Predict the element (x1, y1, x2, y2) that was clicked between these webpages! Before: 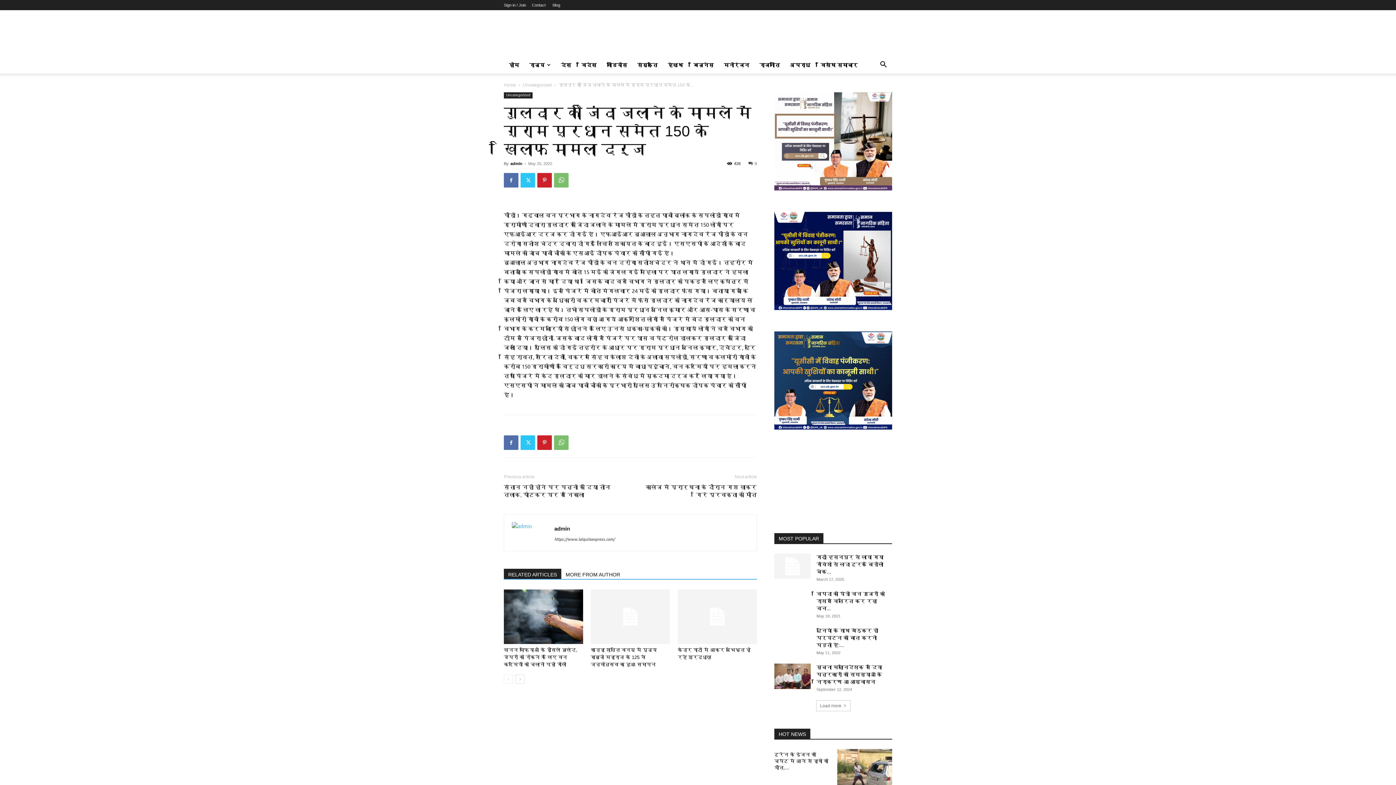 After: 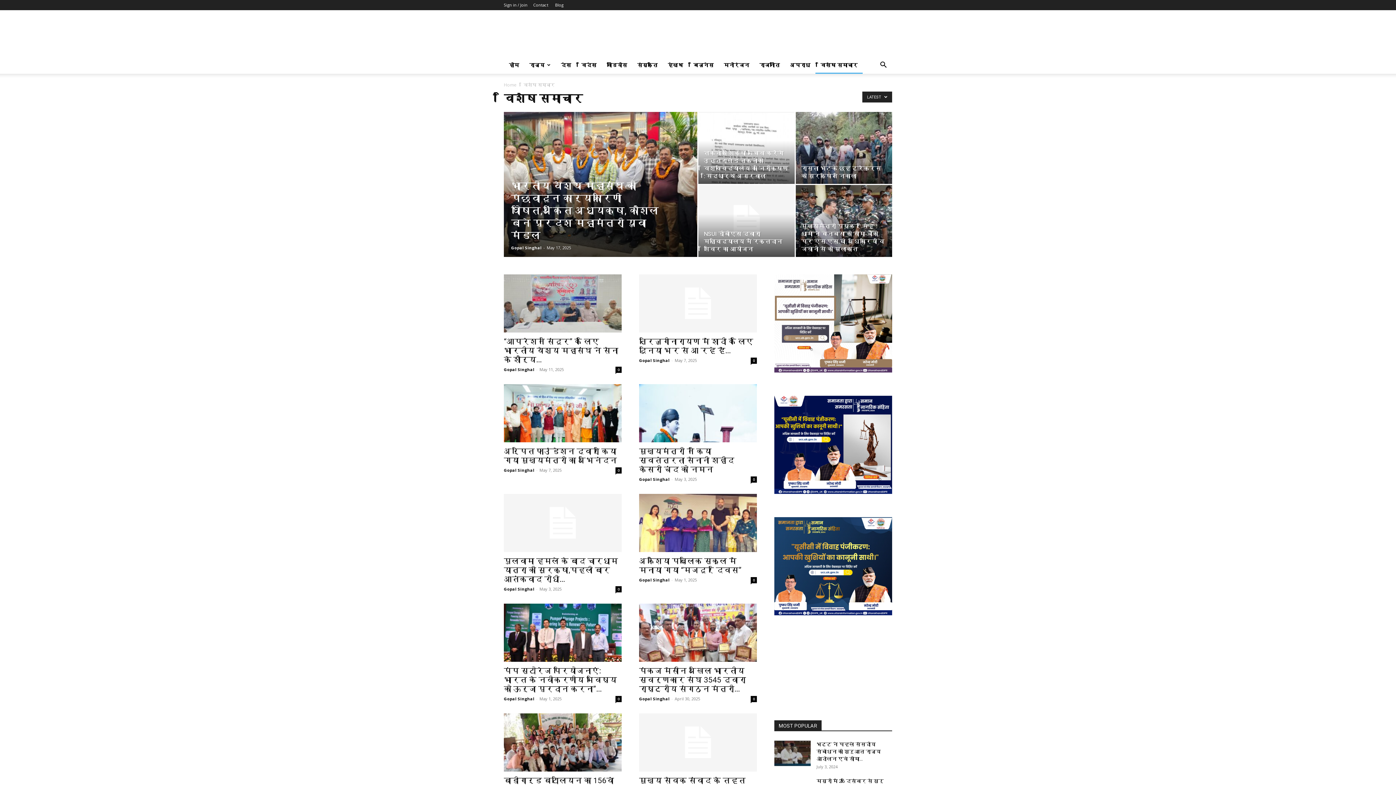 Action: bbox: (815, 56, 862, 73) label: विशेष समाचार